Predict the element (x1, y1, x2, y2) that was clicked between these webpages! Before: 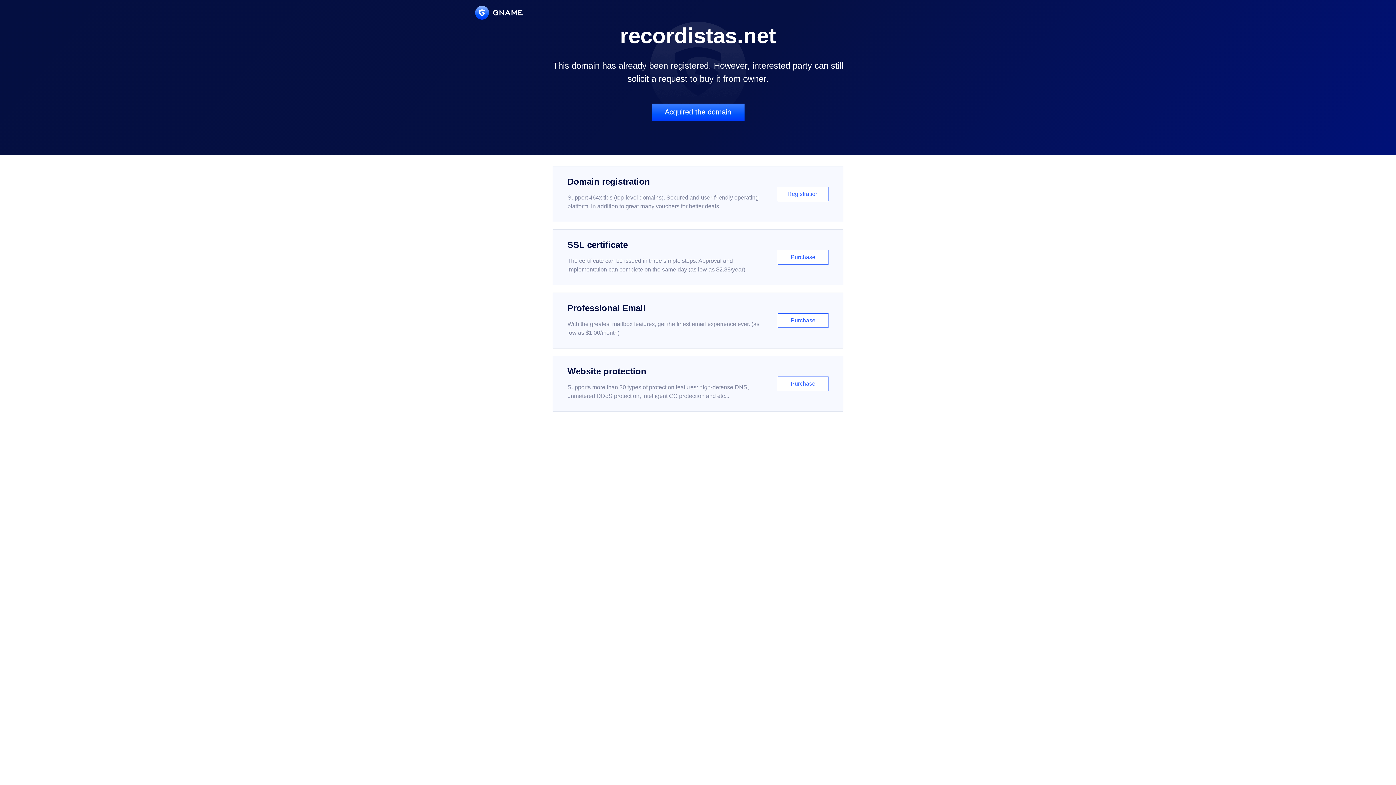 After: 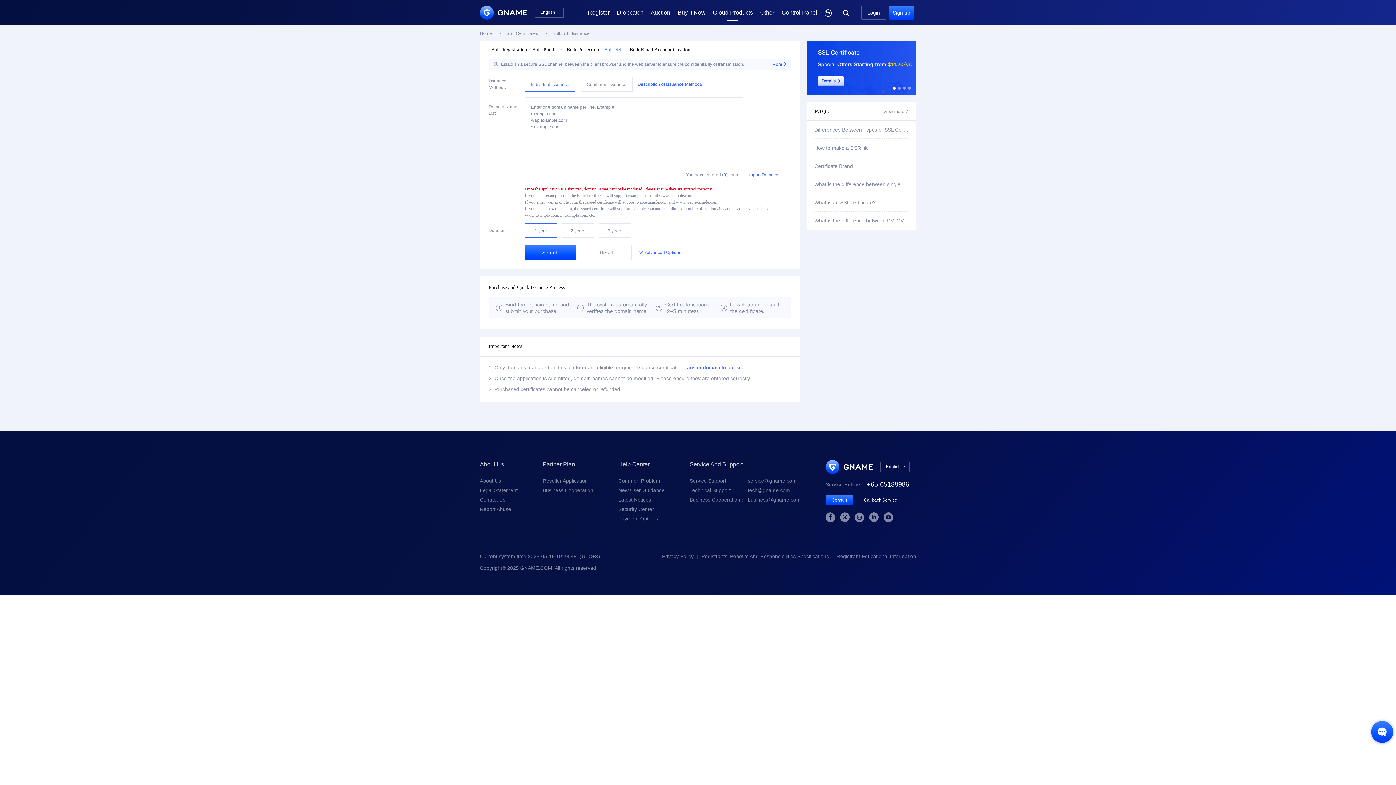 Action: bbox: (552, 229, 843, 285) label: SSL certificate

The certificate can be issued in three simple steps. Approval and implementation can complete on the same day (as low as $2.88/year)

Purchase